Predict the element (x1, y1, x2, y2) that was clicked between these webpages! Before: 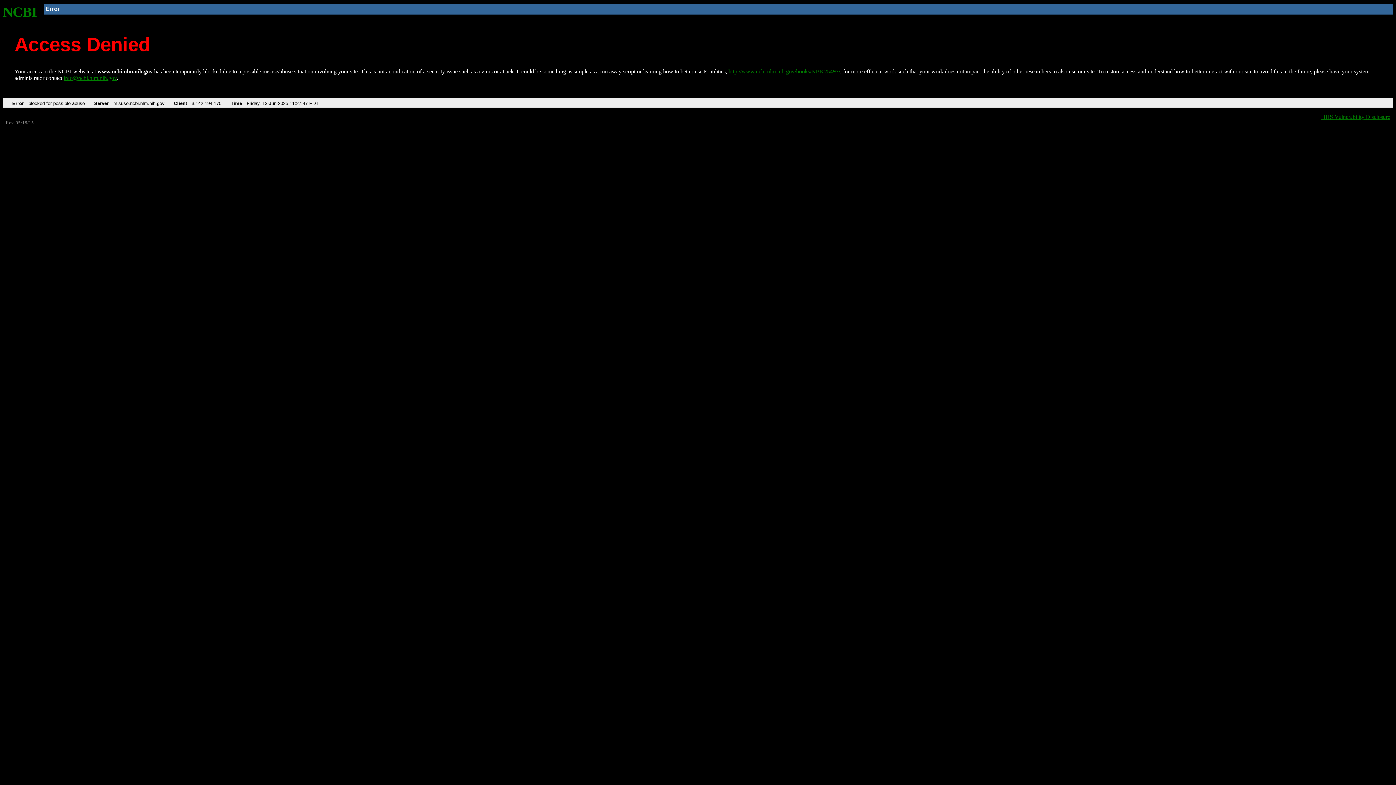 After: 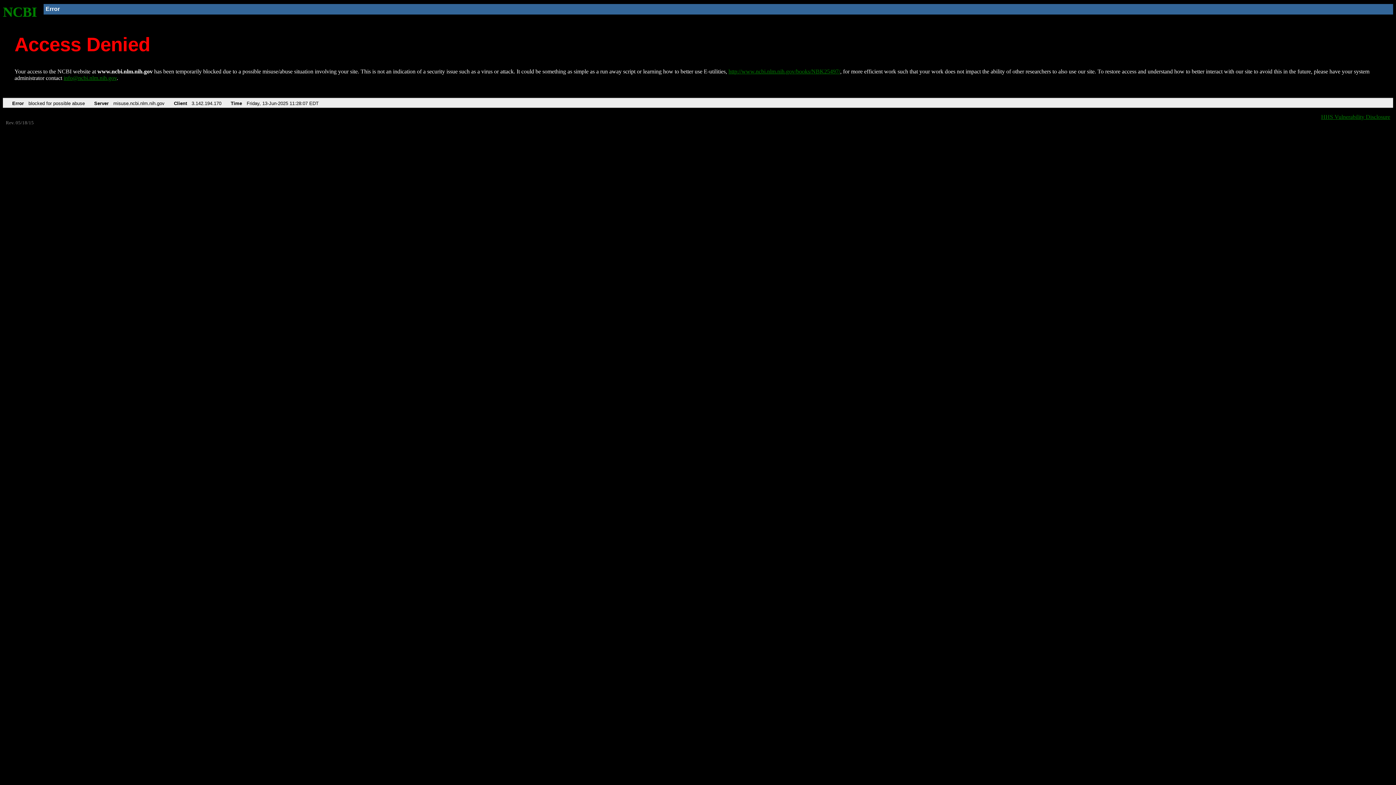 Action: bbox: (728, 68, 840, 74) label: http://www.ncbi.nlm.nih.gov/books/NBK25497/